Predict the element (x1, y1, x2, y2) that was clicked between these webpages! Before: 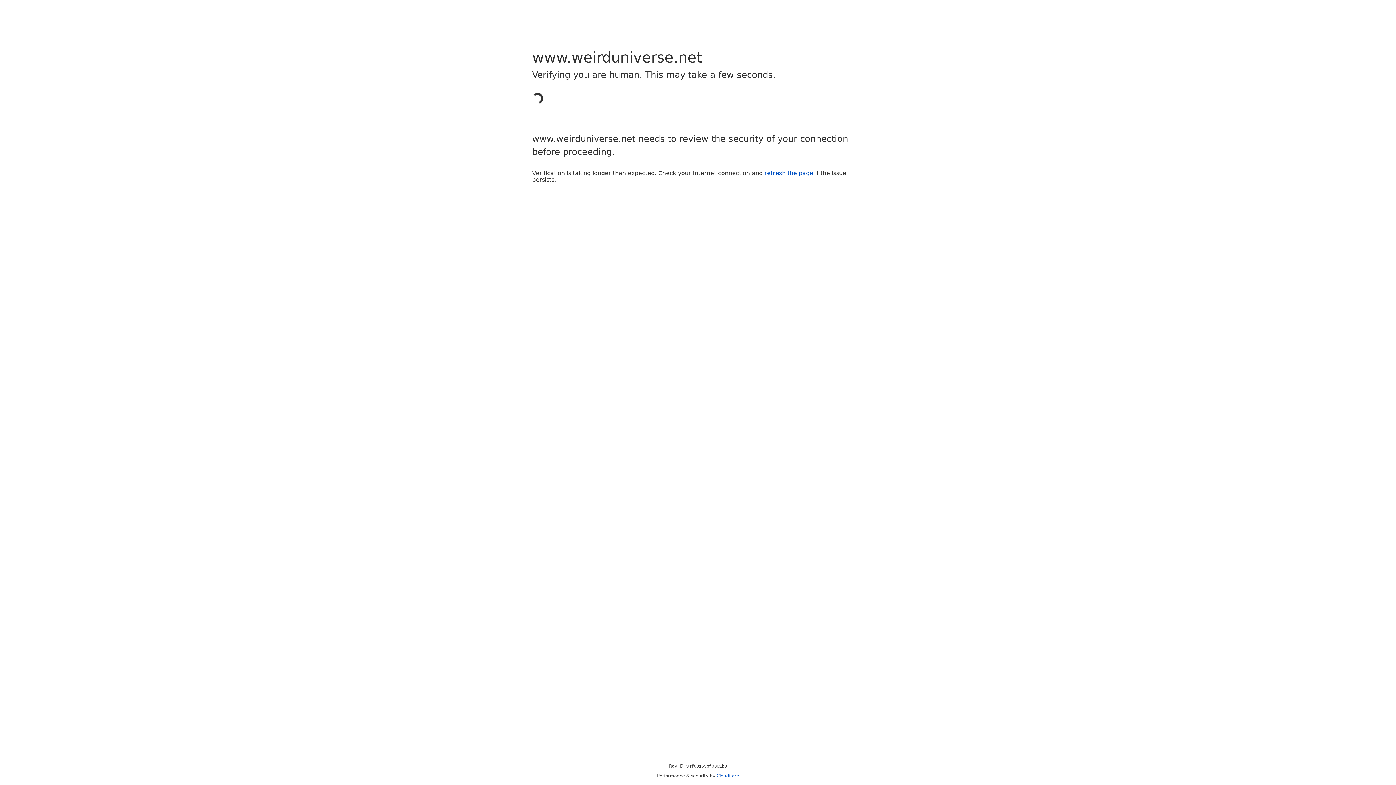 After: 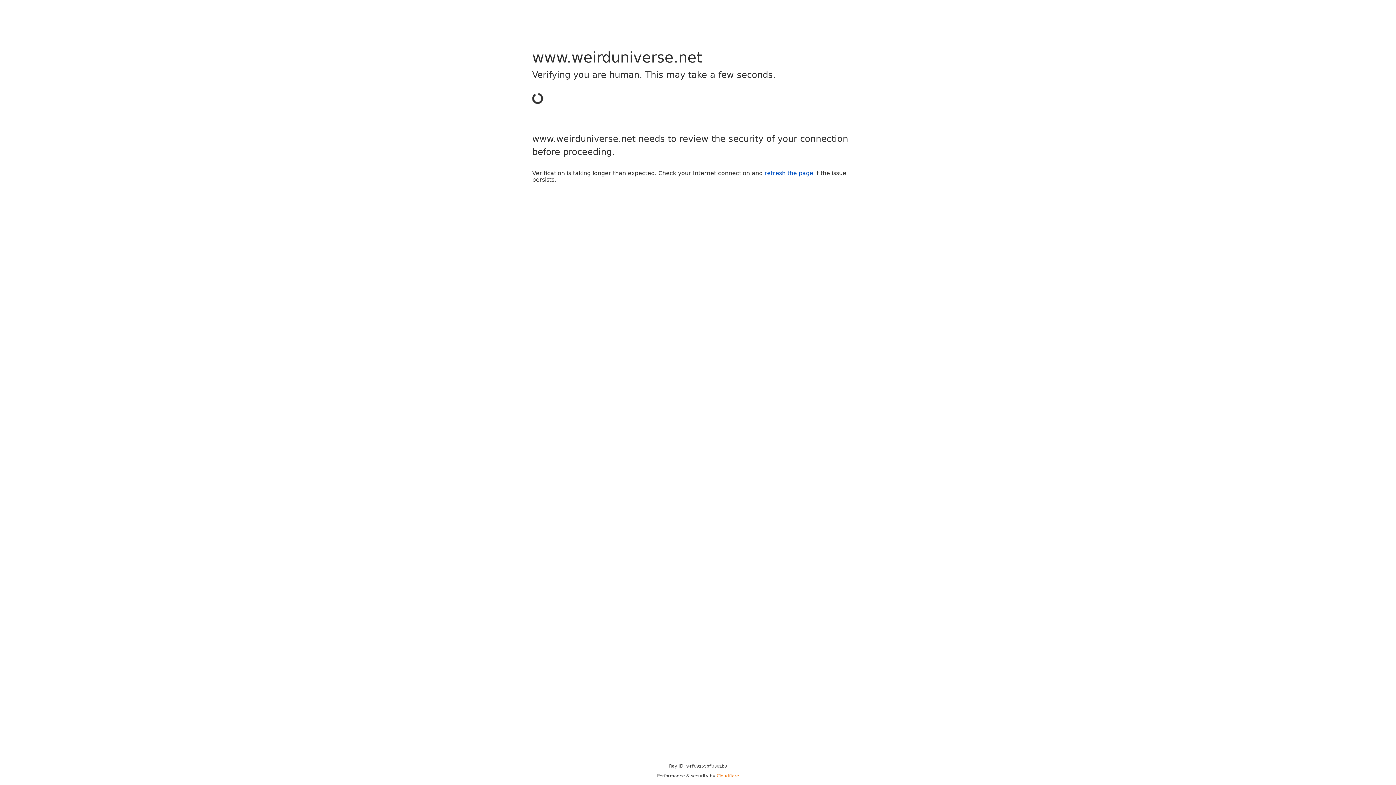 Action: label: Cloudflare bbox: (716, 773, 739, 778)